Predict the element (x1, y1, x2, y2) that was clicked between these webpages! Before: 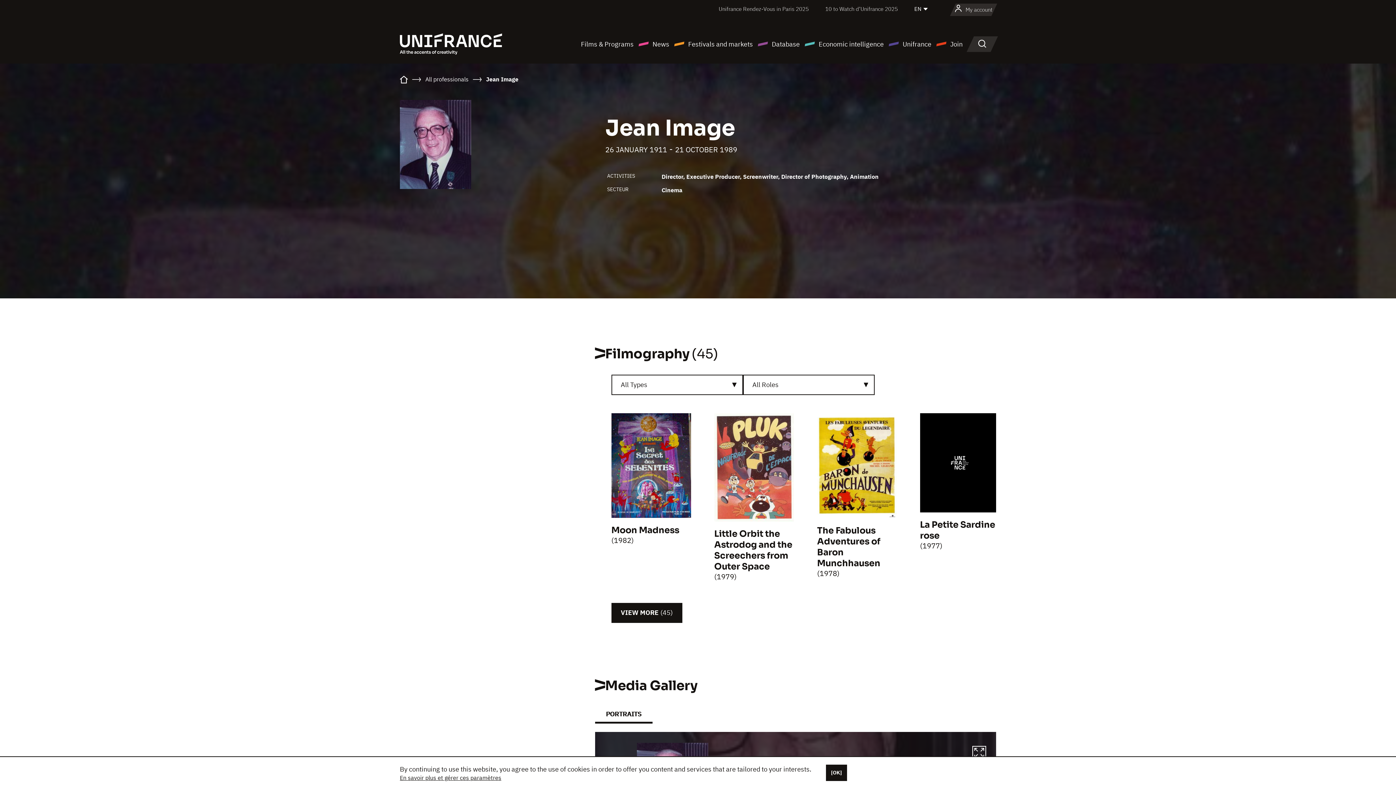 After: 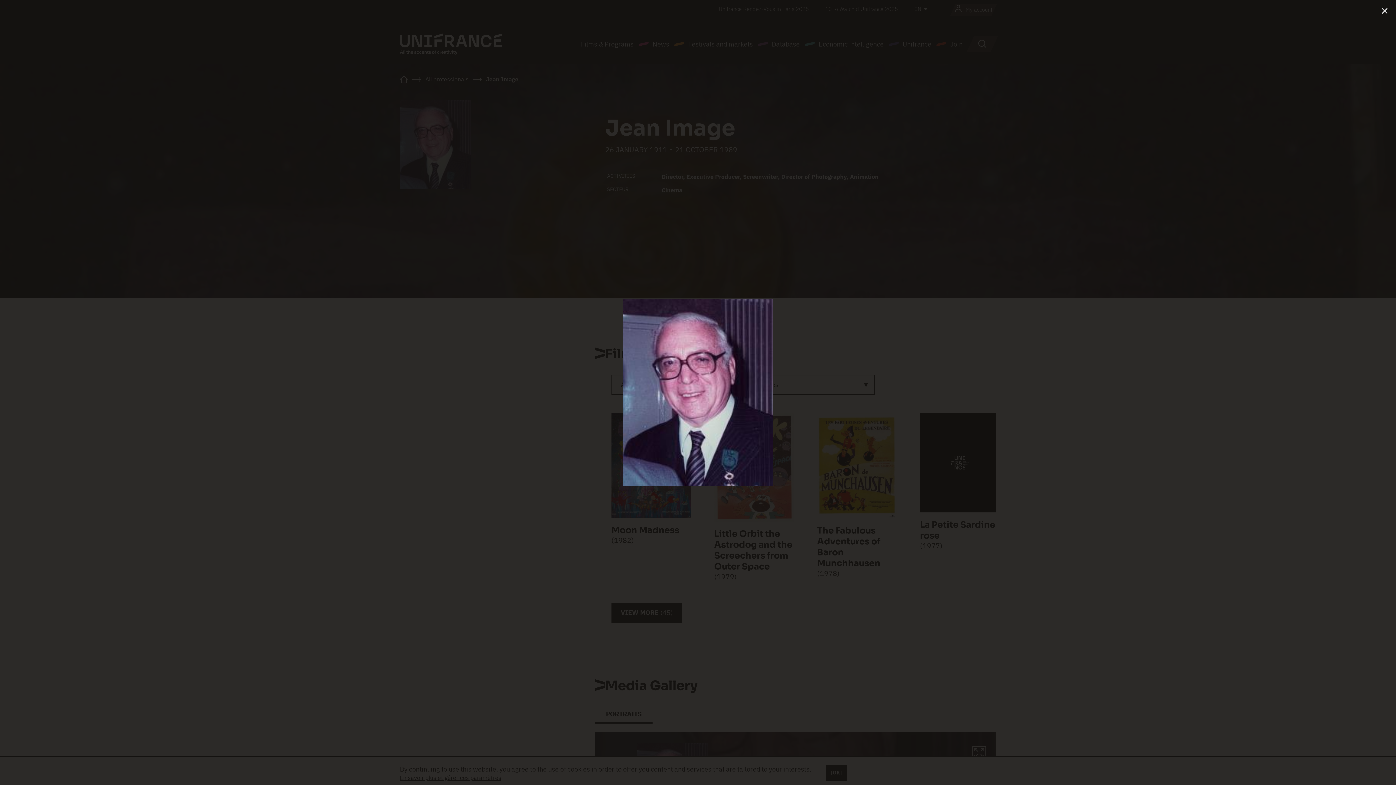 Action: bbox: (972, 745, 986, 762)